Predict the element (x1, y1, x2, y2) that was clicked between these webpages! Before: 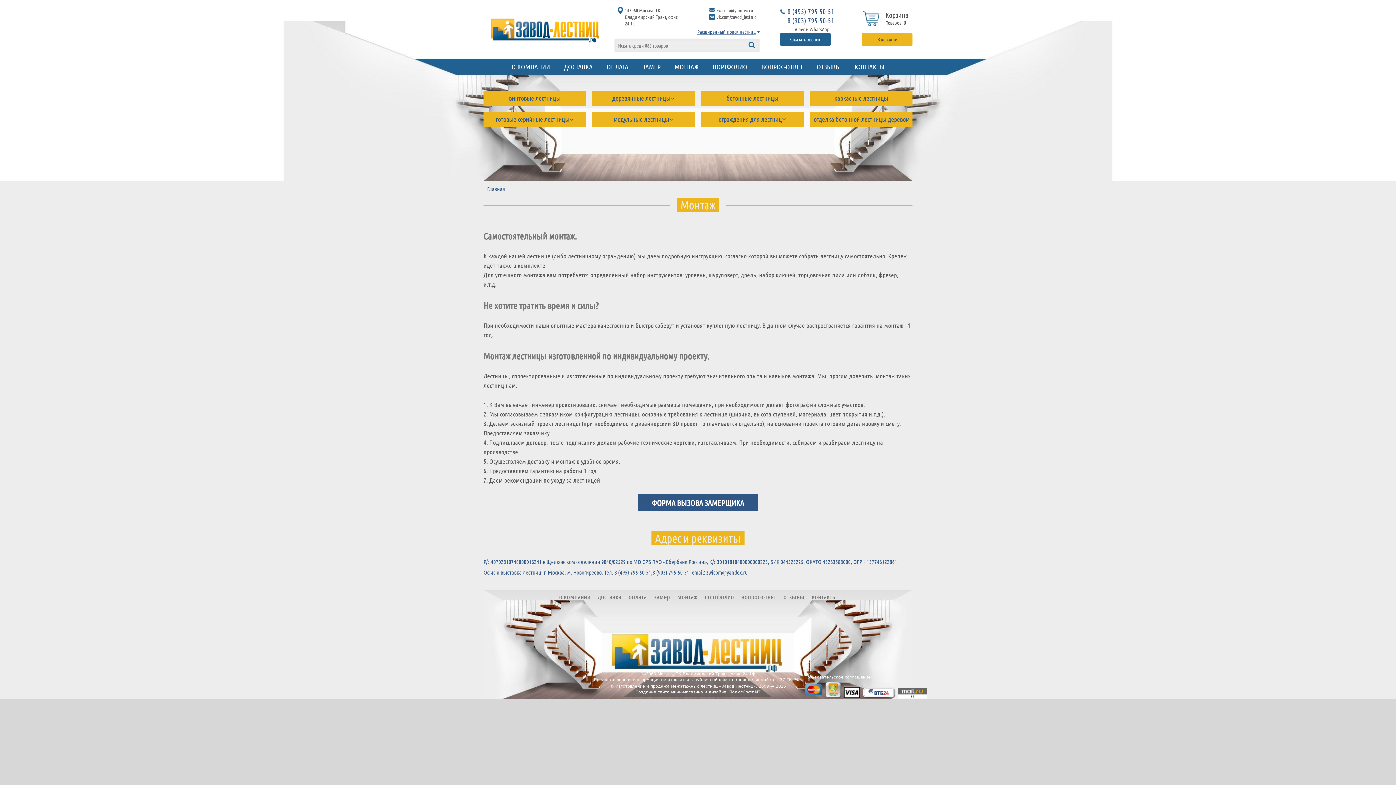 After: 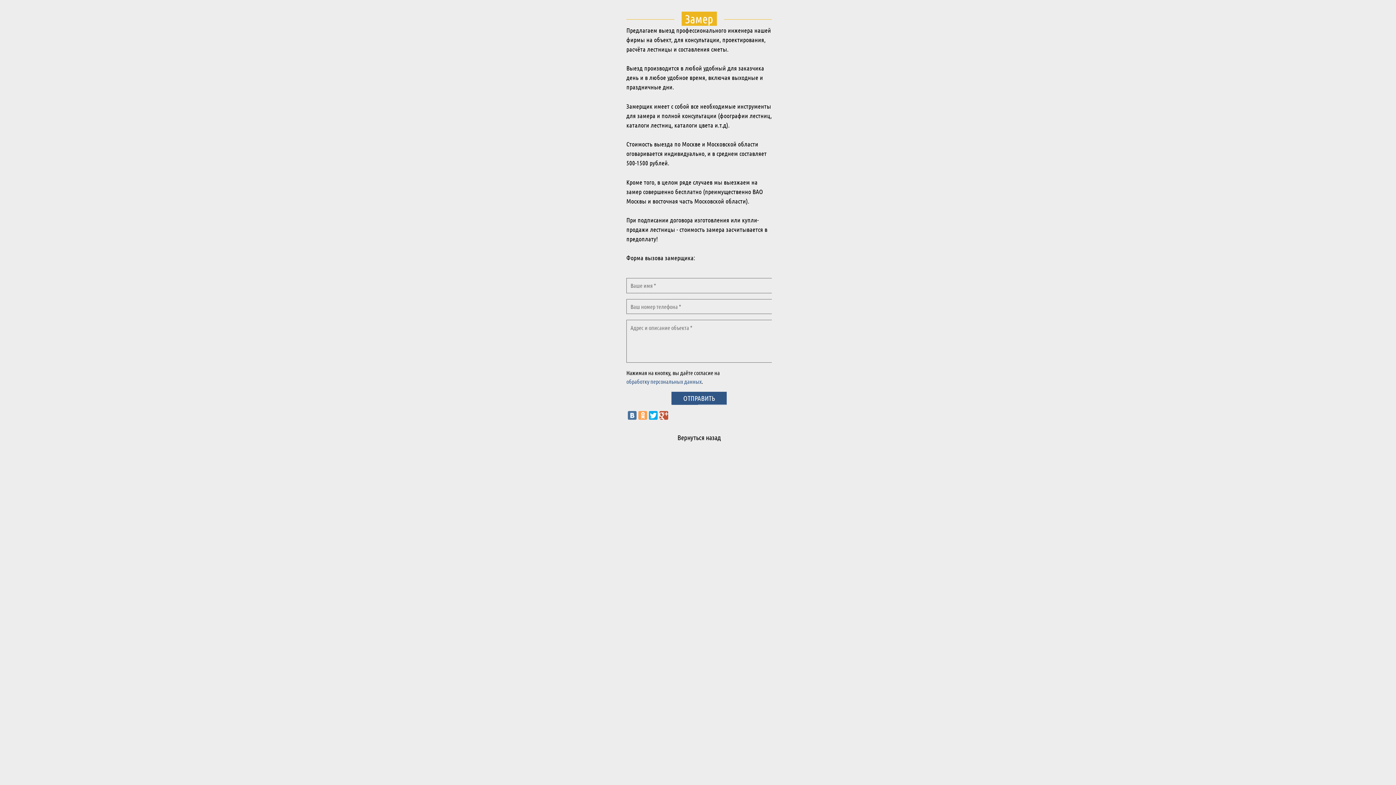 Action: label: ФОРМА ВЫЗОВА ЗАМЕРЩИКА bbox: (638, 494, 757, 510)